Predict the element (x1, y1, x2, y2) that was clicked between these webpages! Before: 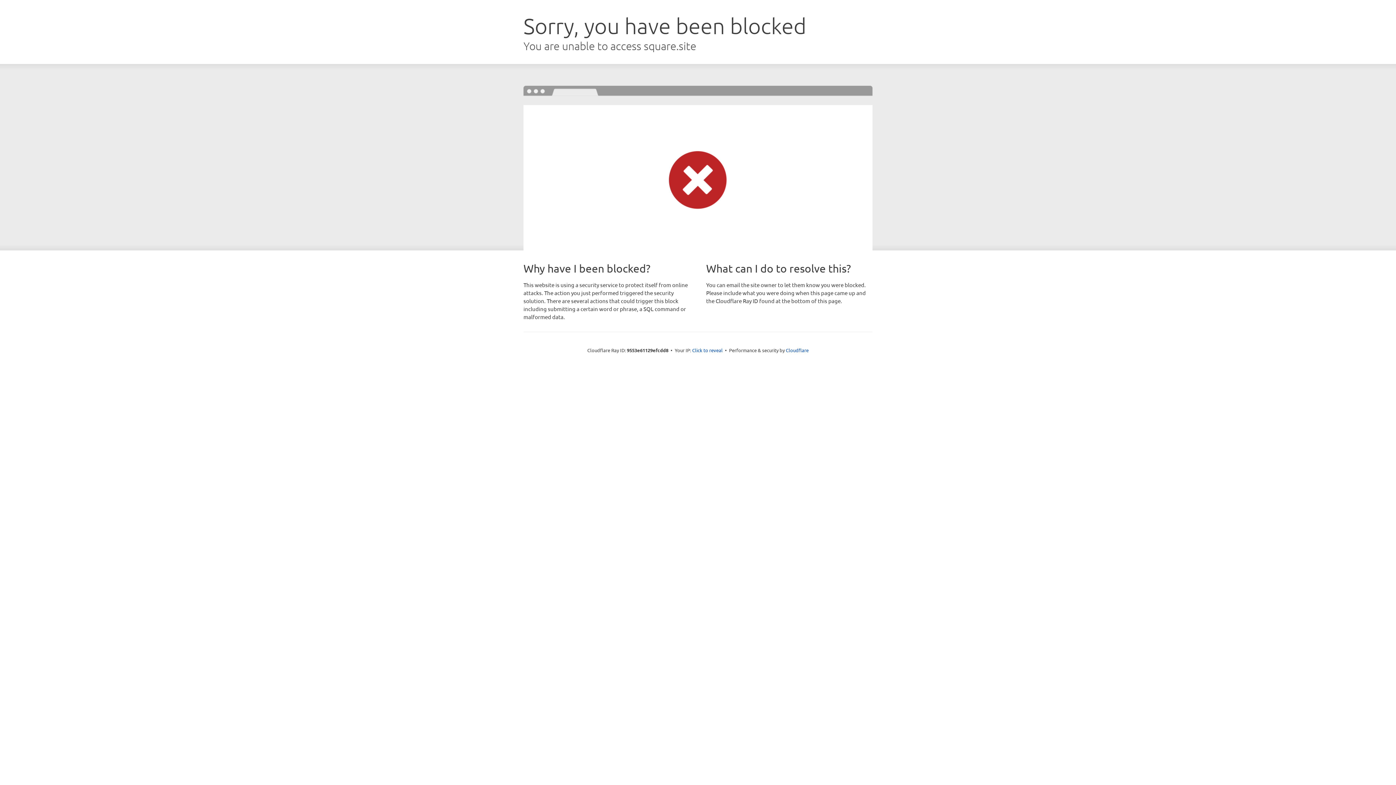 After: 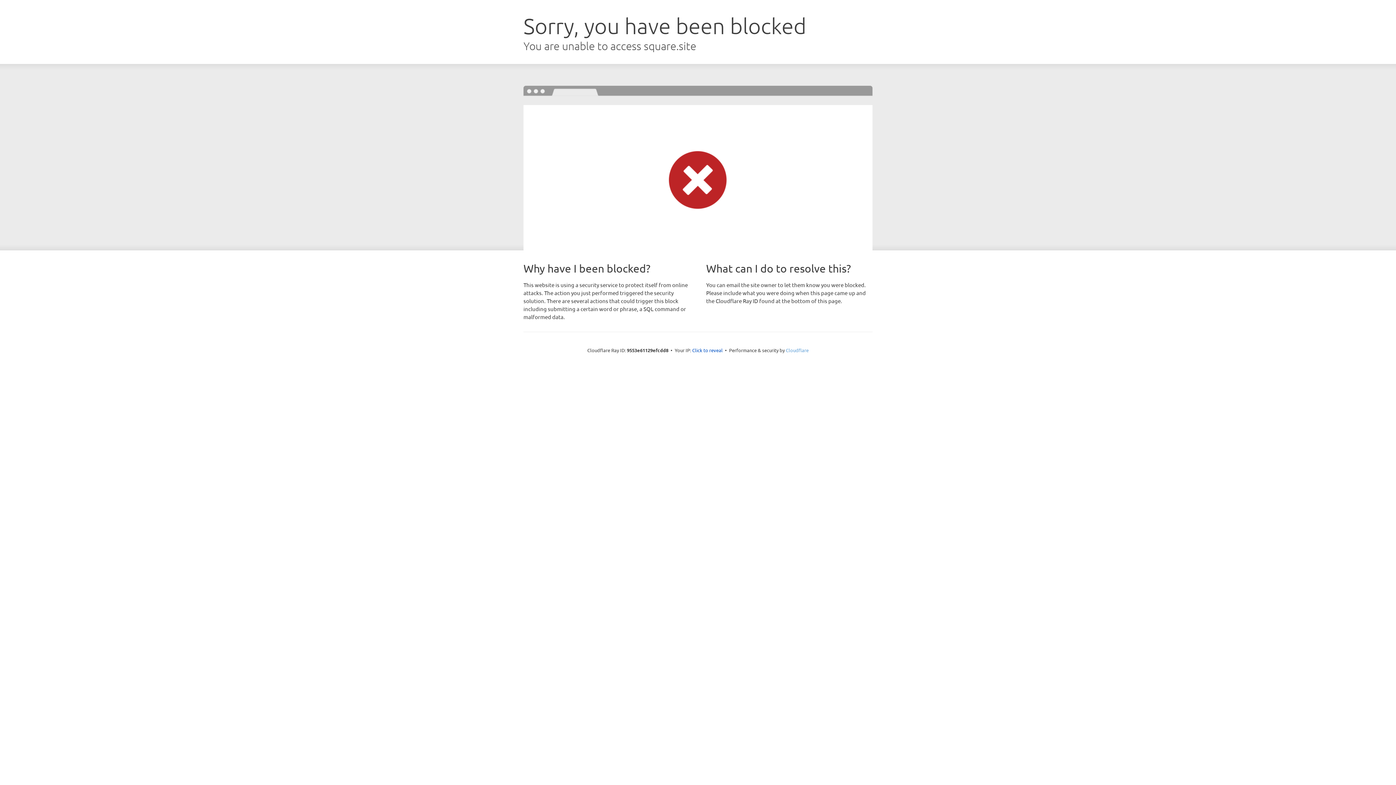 Action: label: Cloudflare bbox: (786, 347, 808, 353)